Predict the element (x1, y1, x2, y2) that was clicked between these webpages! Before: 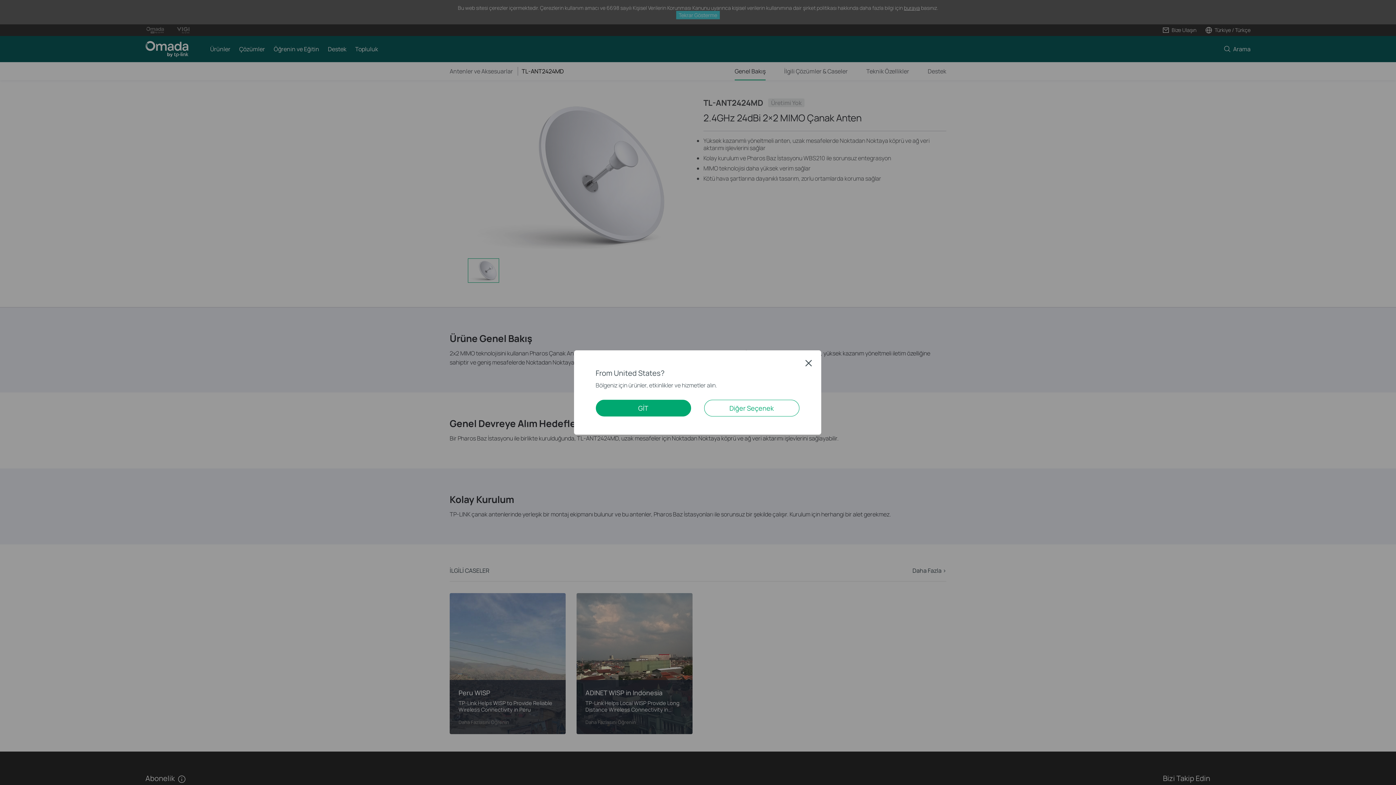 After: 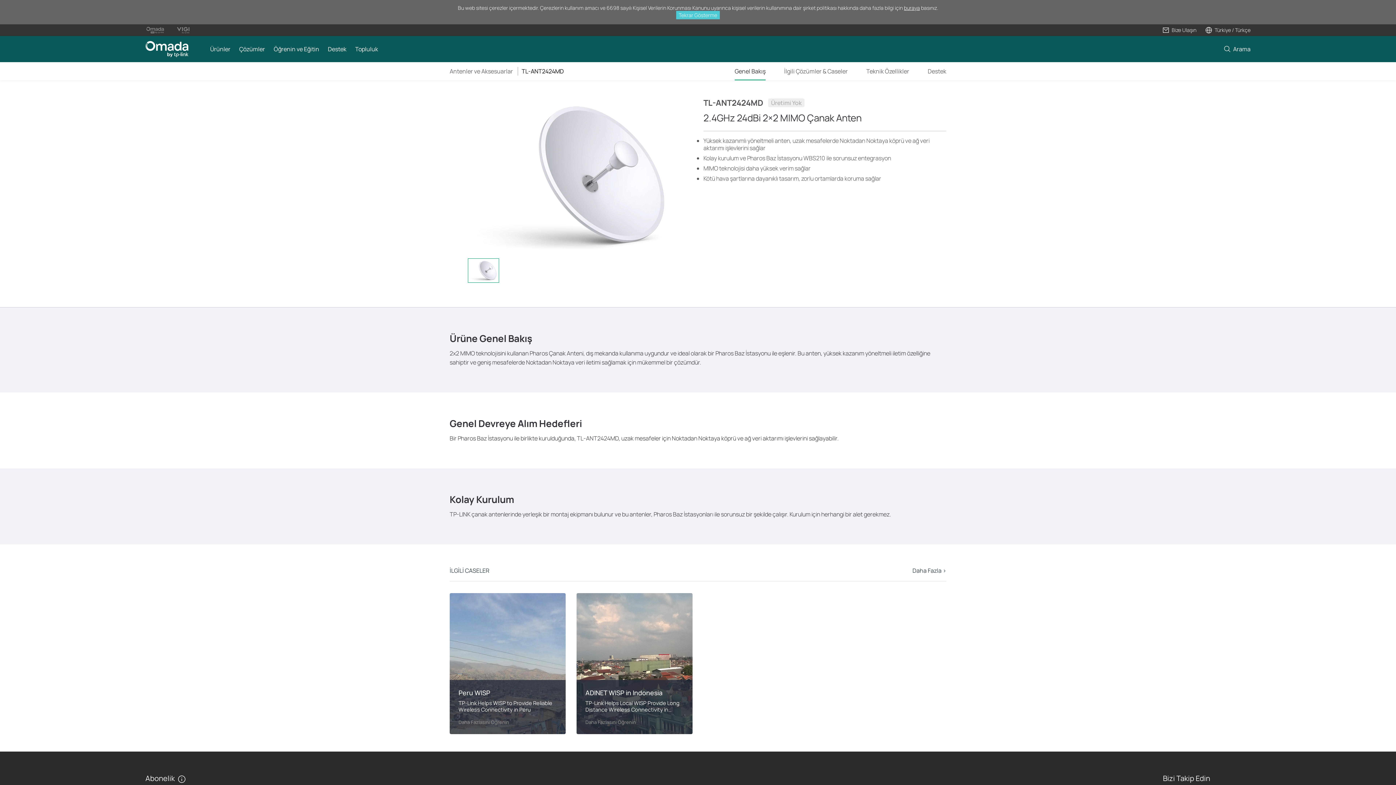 Action: label: Close bbox: (805, 359, 812, 366)